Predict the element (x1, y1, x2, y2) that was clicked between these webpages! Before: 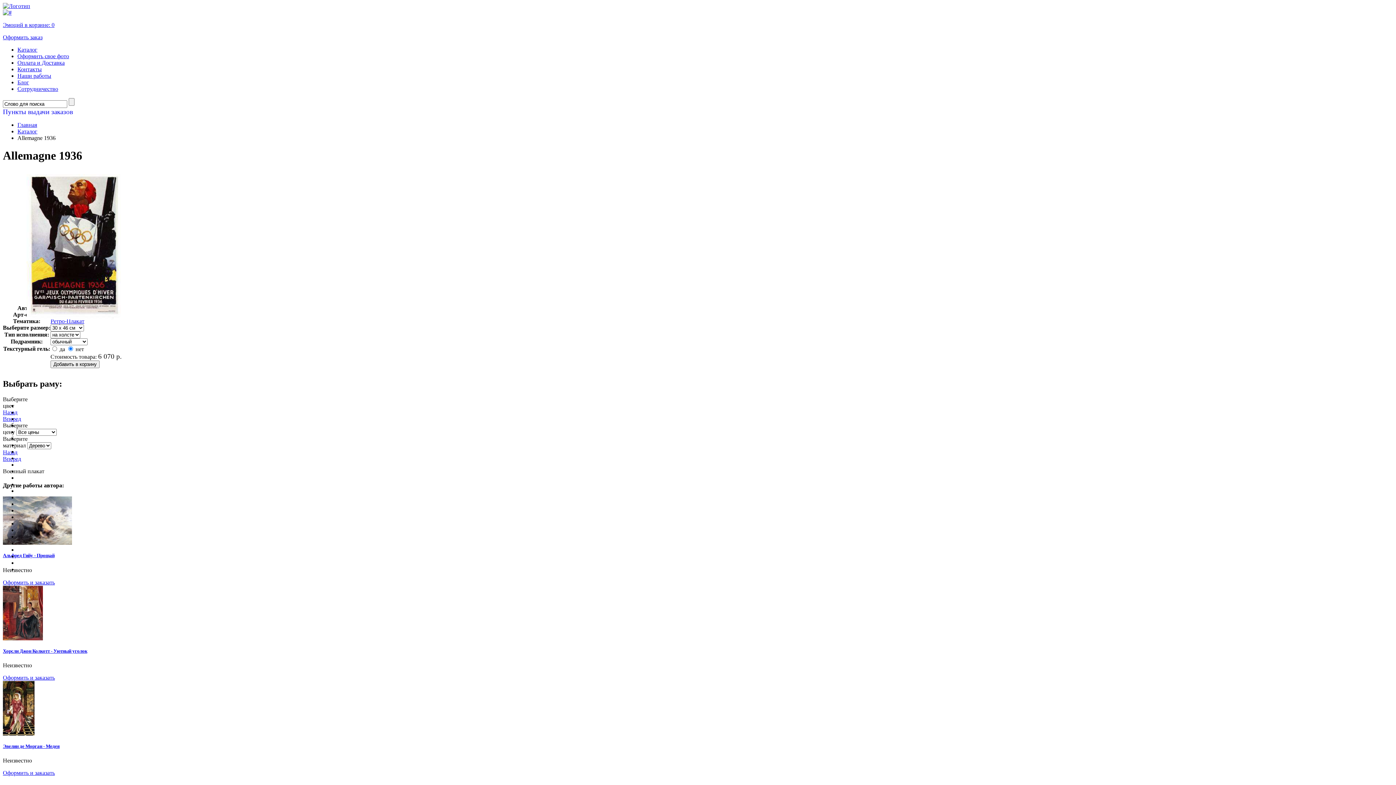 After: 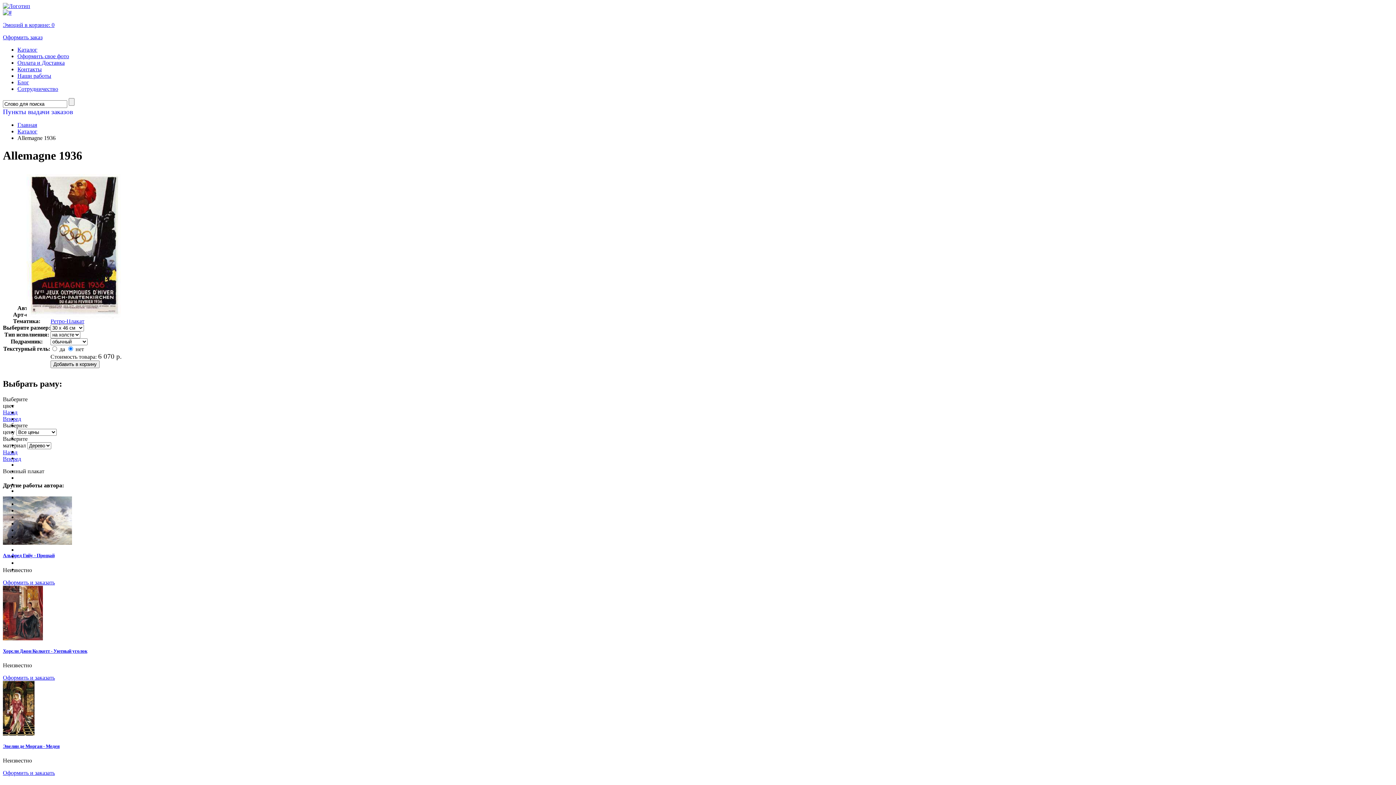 Action: bbox: (17, 134, 55, 141) label: Allemagne 1936